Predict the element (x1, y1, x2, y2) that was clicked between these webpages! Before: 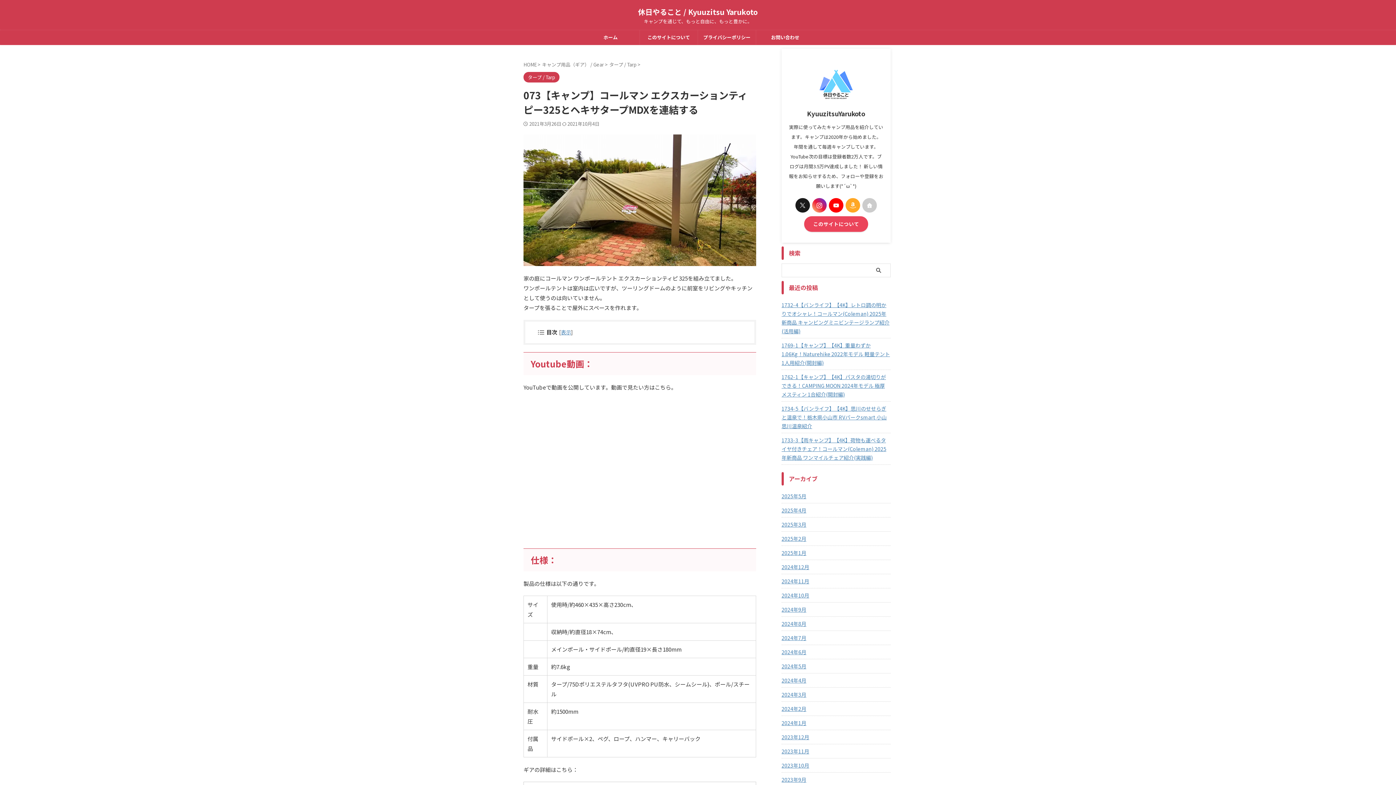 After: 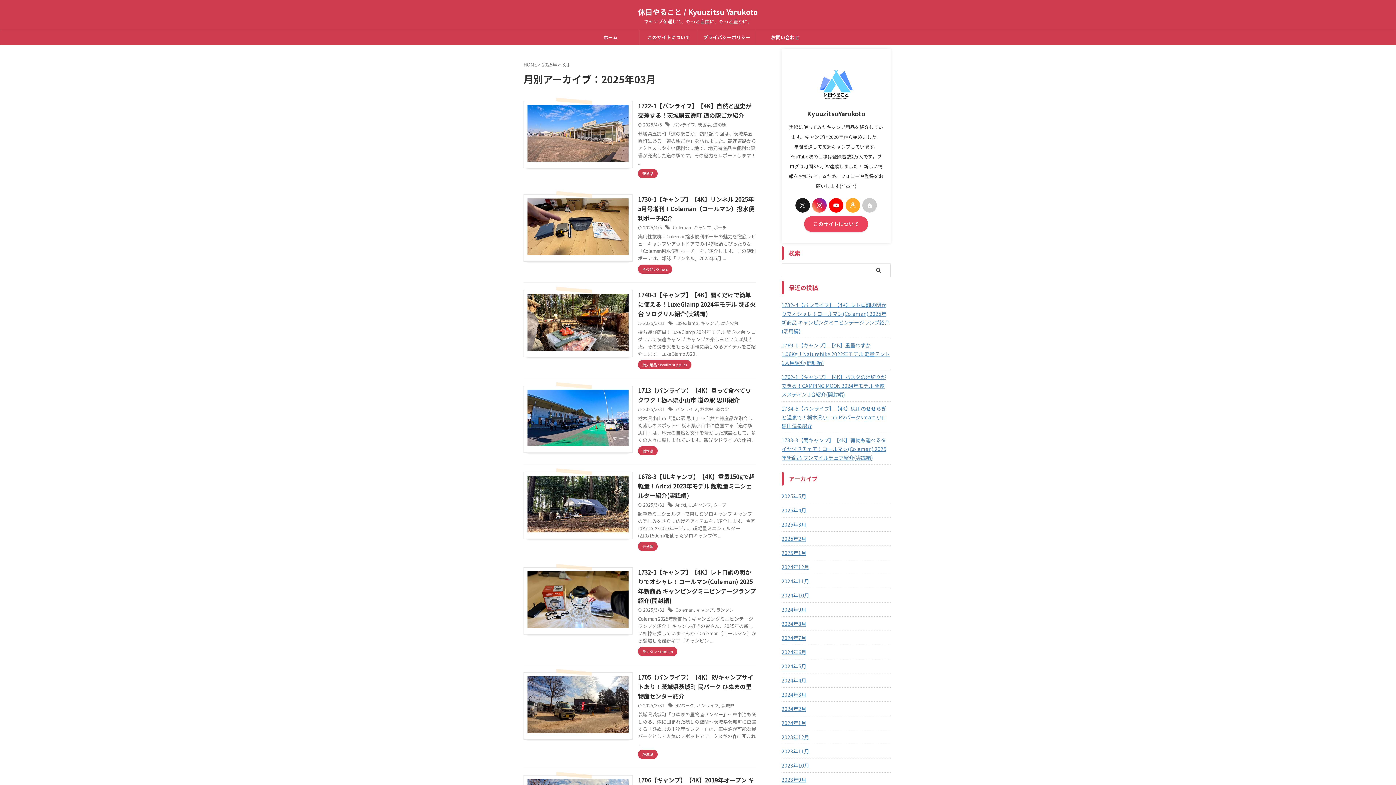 Action: label: 2025年3月 bbox: (781, 517, 890, 530)